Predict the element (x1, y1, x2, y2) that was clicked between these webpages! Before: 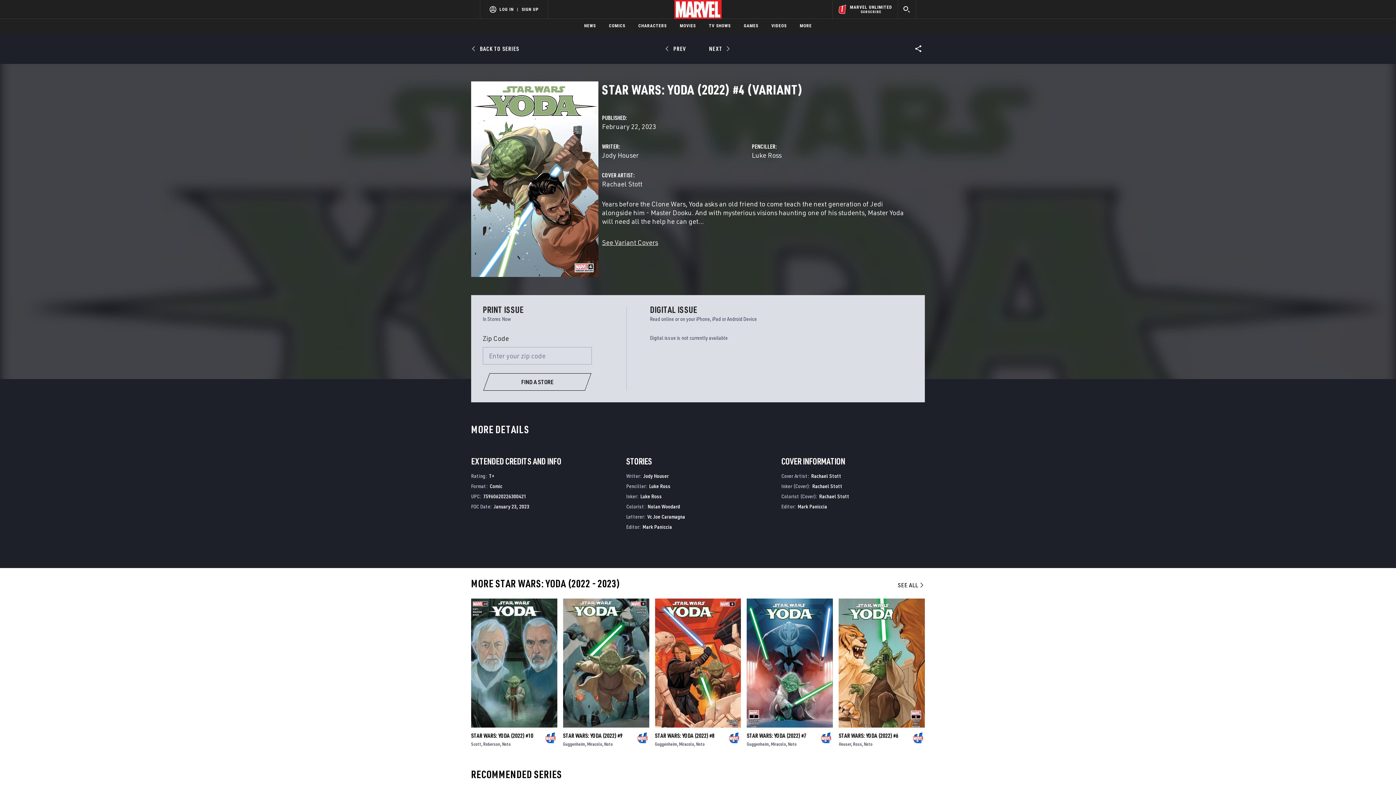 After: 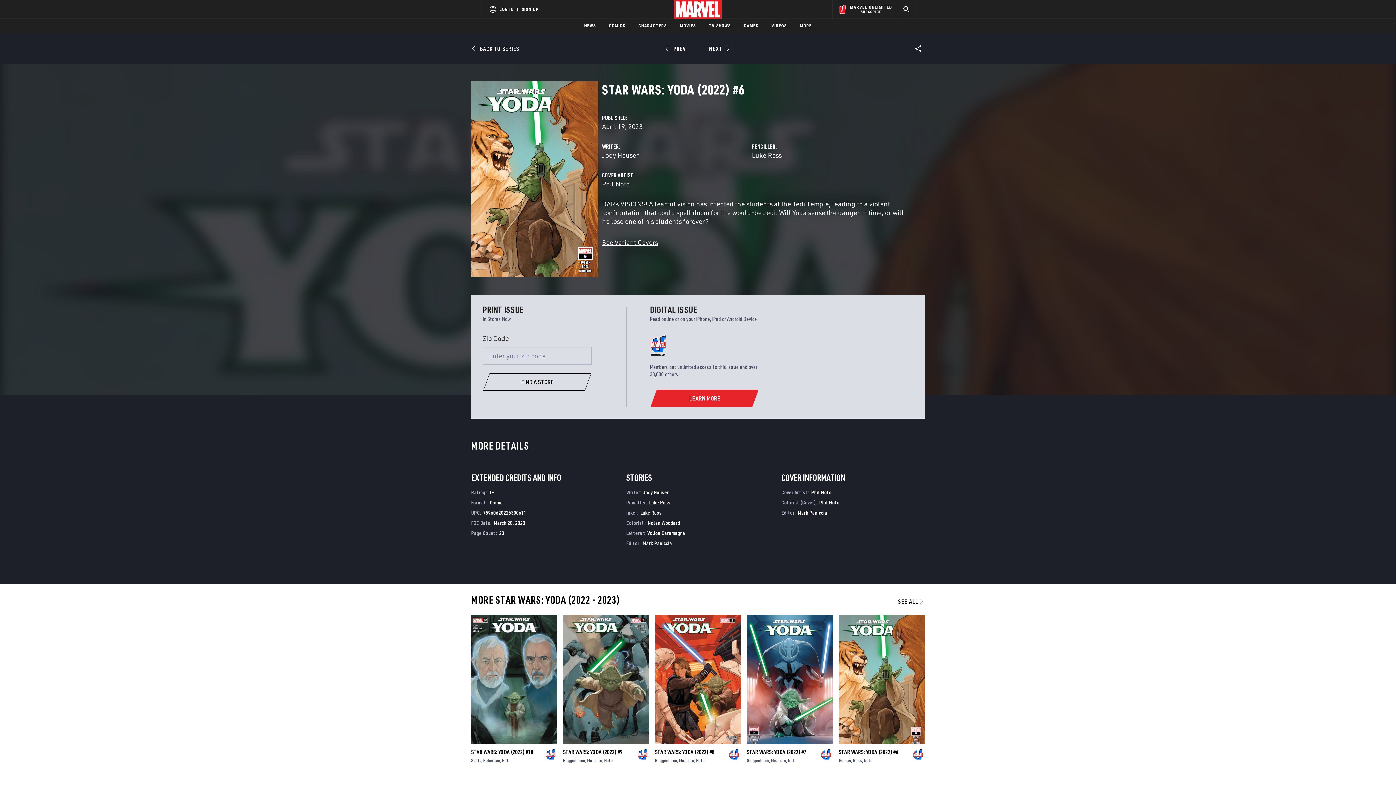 Action: label: STAR WARS: YODA (2022) #6 bbox: (838, 757, 913, 765)